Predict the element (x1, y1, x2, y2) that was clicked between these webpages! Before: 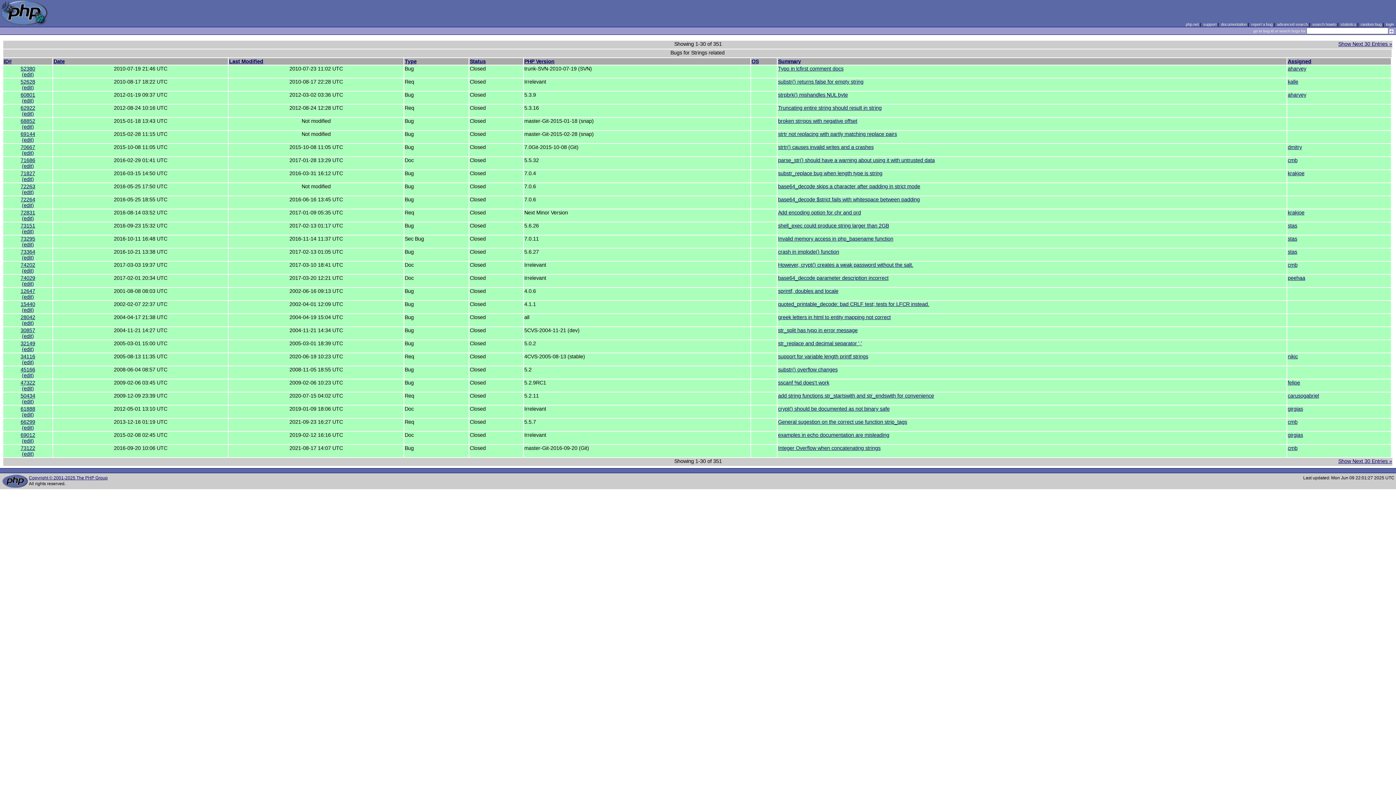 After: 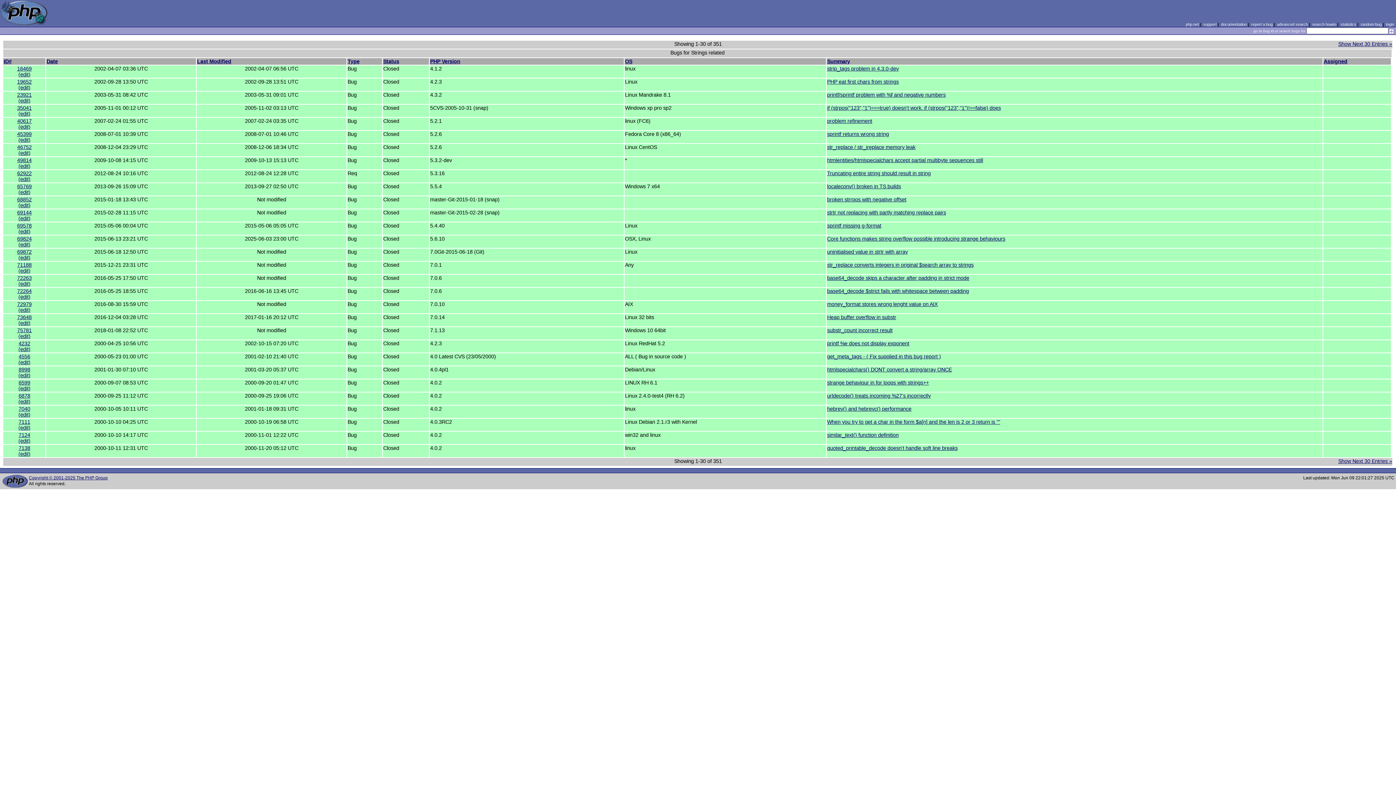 Action: bbox: (1288, 58, 1311, 64) label: Assigned